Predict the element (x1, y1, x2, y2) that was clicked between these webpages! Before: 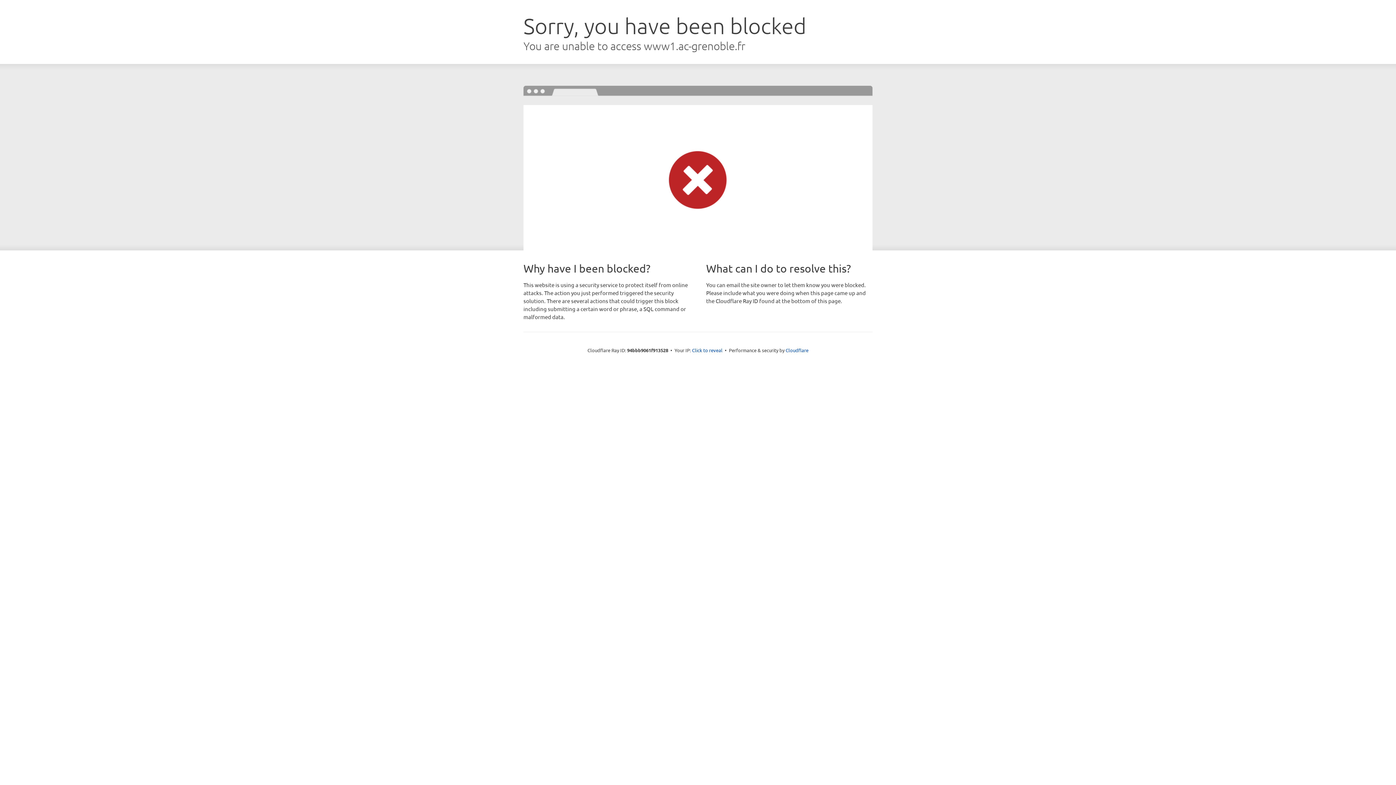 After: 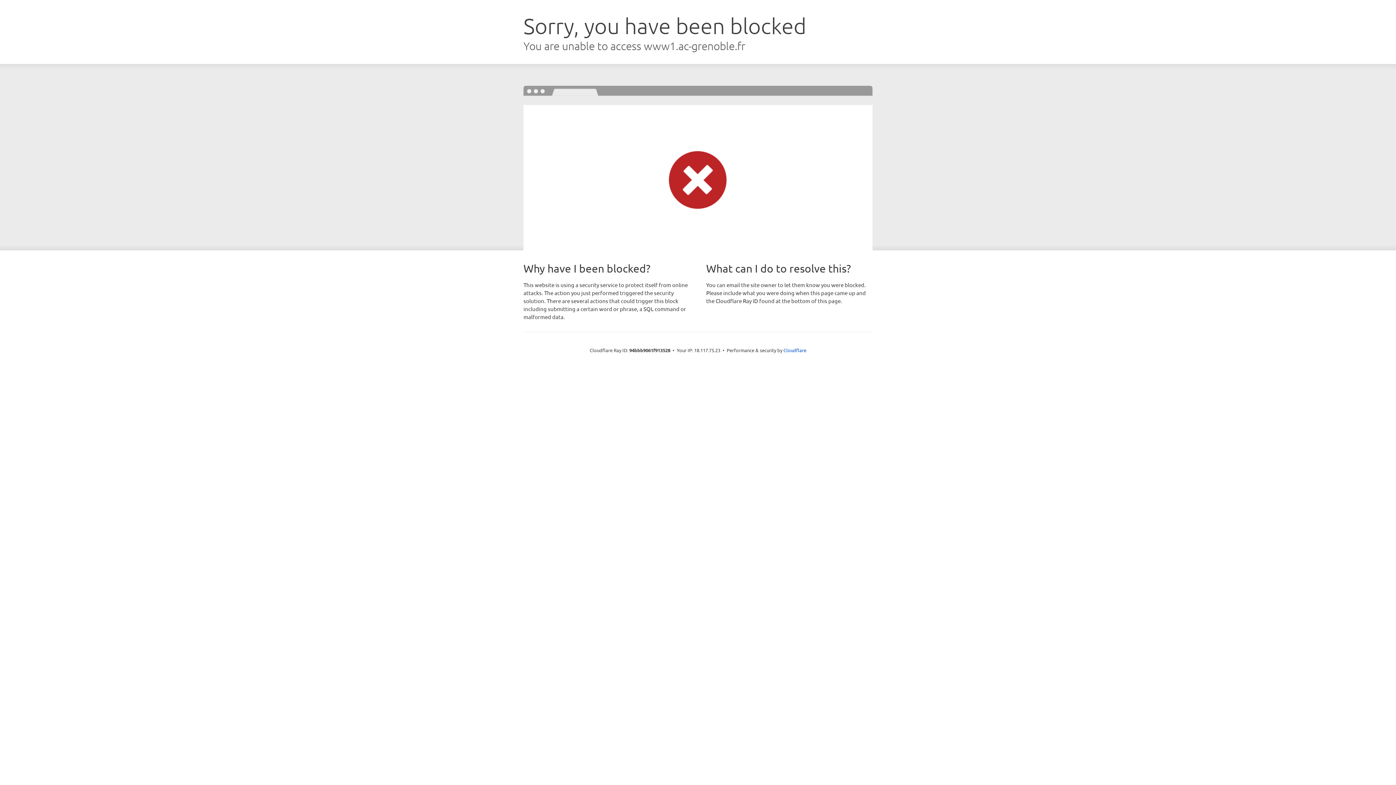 Action: bbox: (692, 346, 722, 353) label: Click to reveal